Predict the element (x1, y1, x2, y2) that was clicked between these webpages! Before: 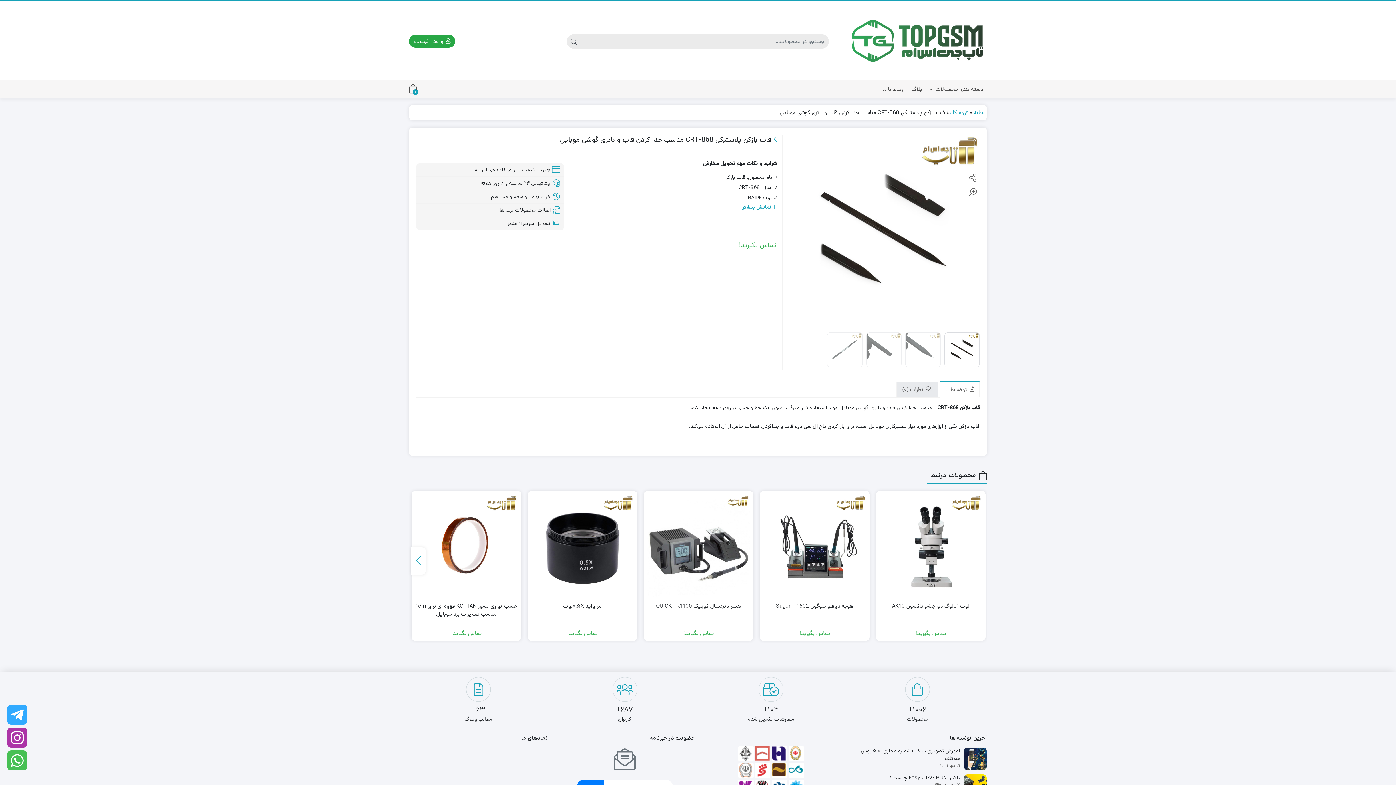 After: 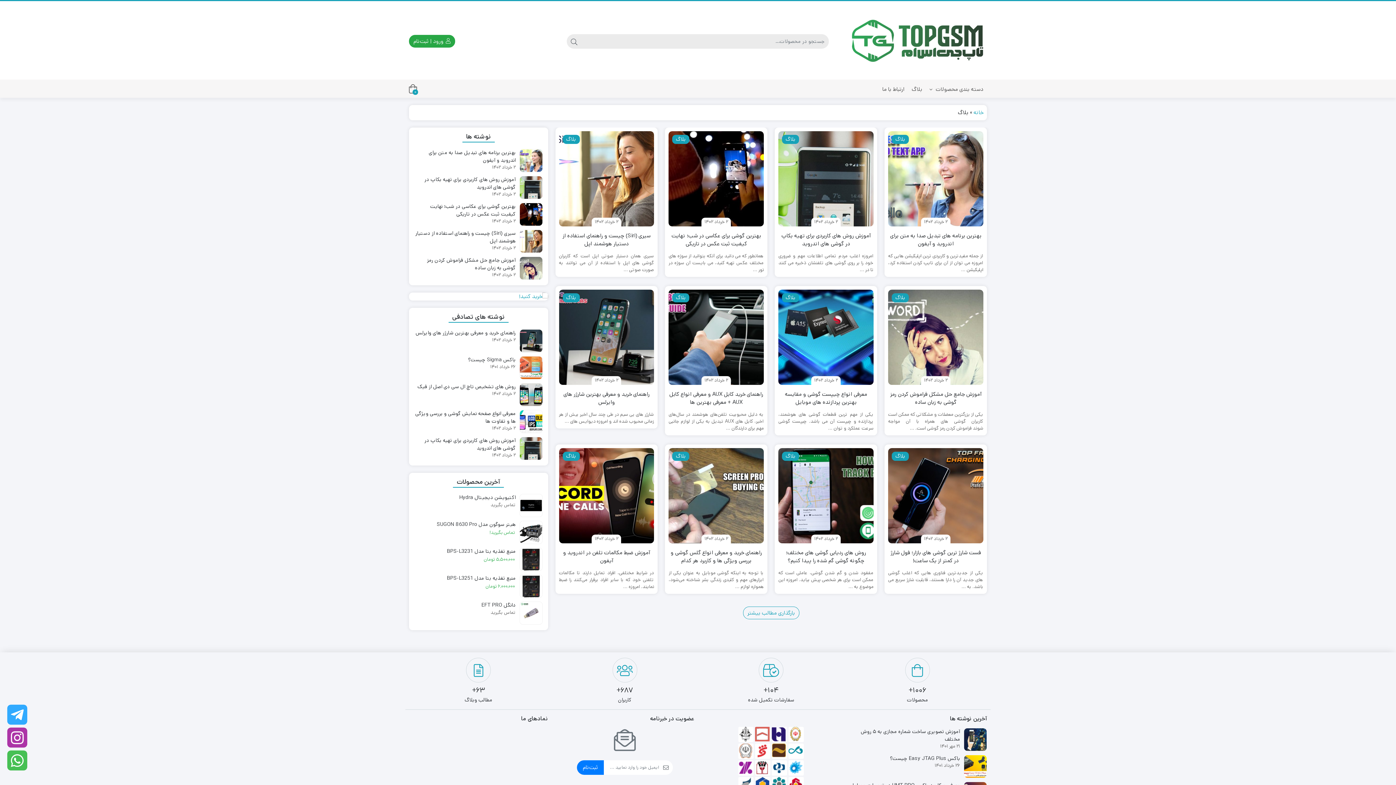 Action: label: بلاگ bbox: (908, 80, 926, 98)